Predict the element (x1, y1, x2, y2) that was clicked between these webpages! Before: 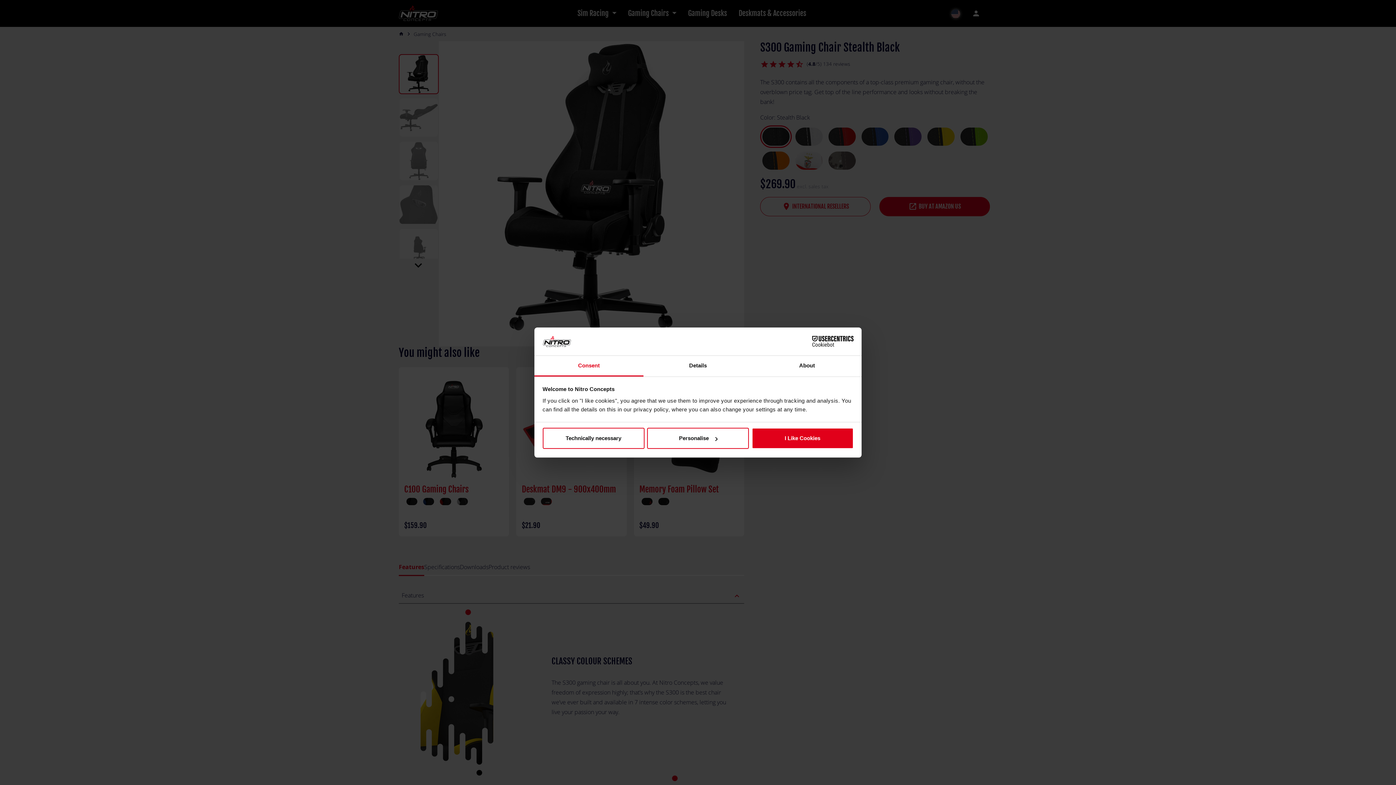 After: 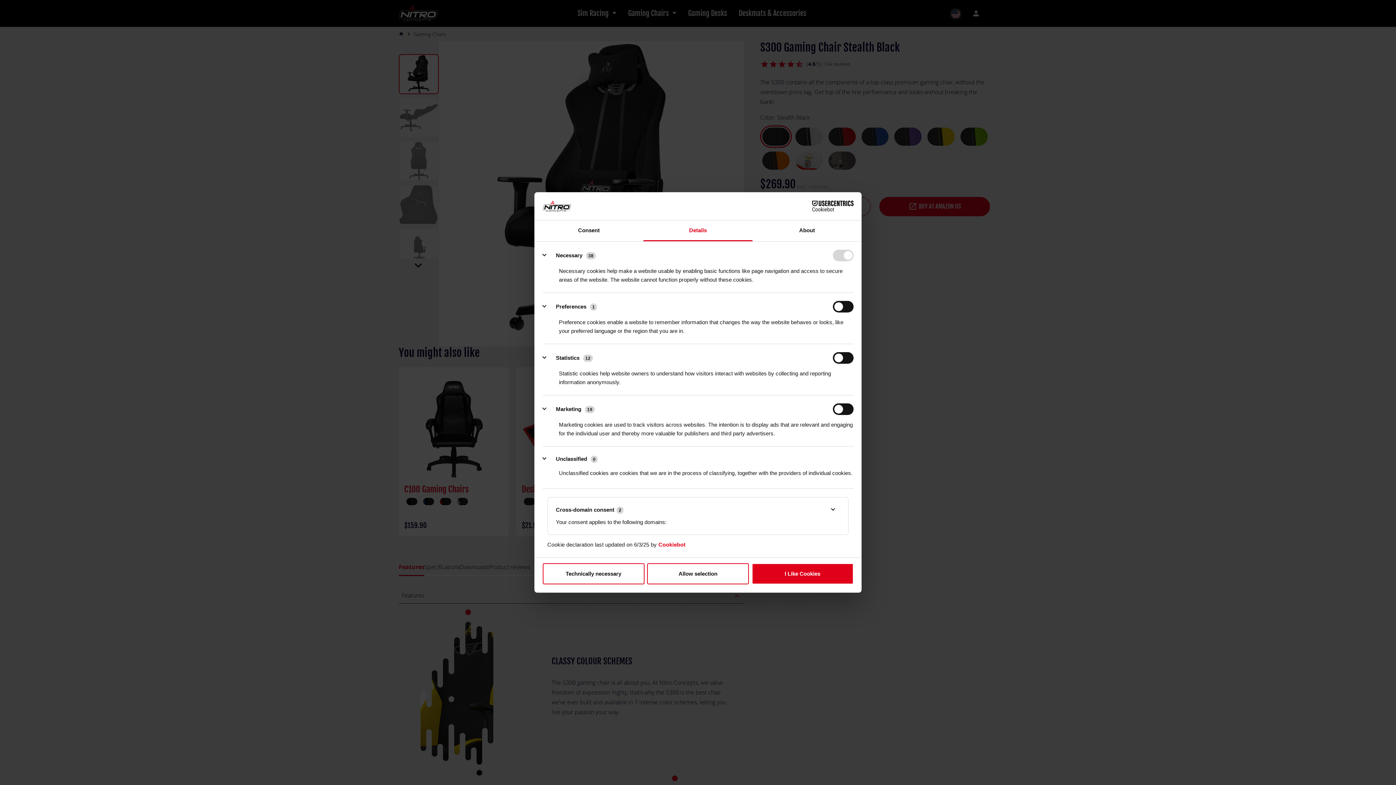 Action: bbox: (647, 428, 749, 449) label: Personalise